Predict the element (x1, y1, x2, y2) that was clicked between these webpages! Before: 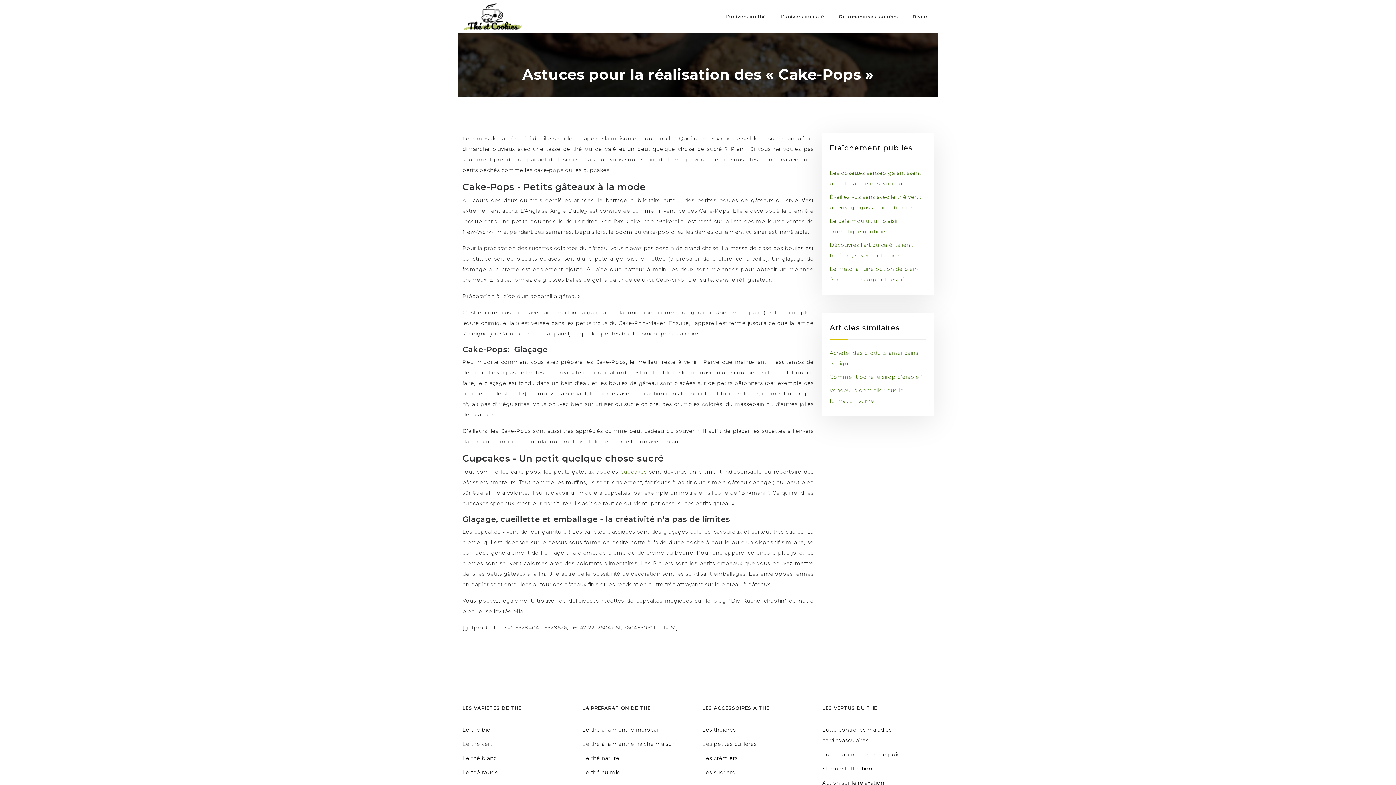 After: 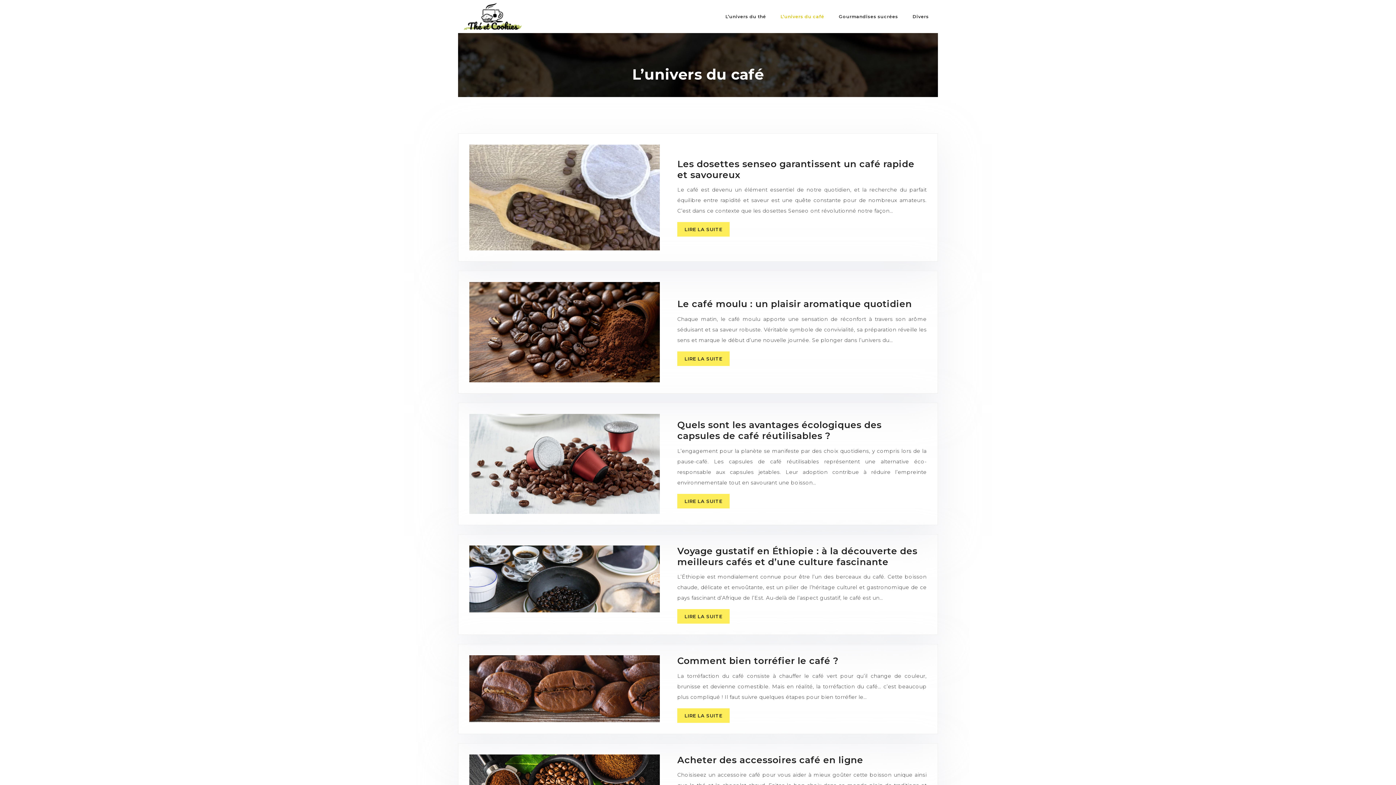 Action: label: L’univers du café bbox: (777, 5, 828, 27)